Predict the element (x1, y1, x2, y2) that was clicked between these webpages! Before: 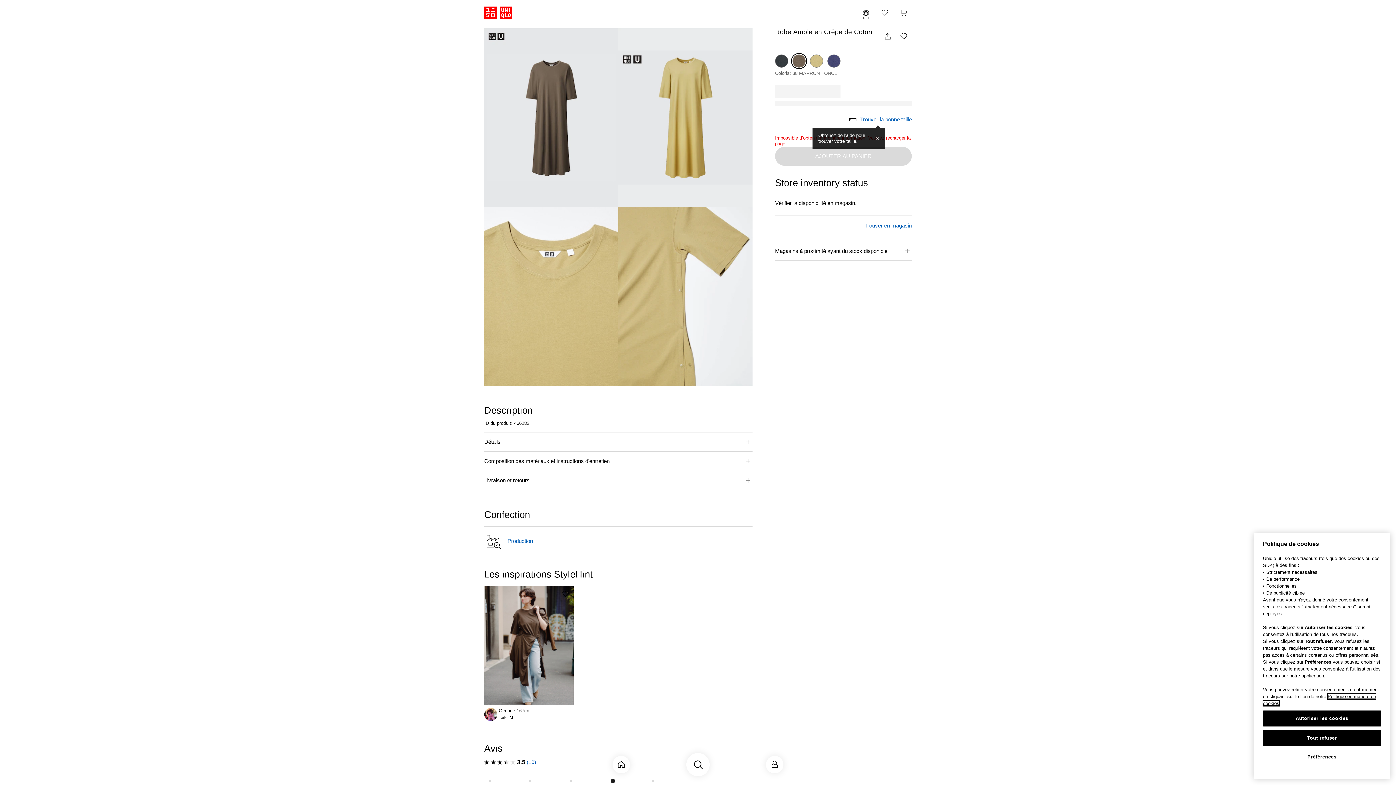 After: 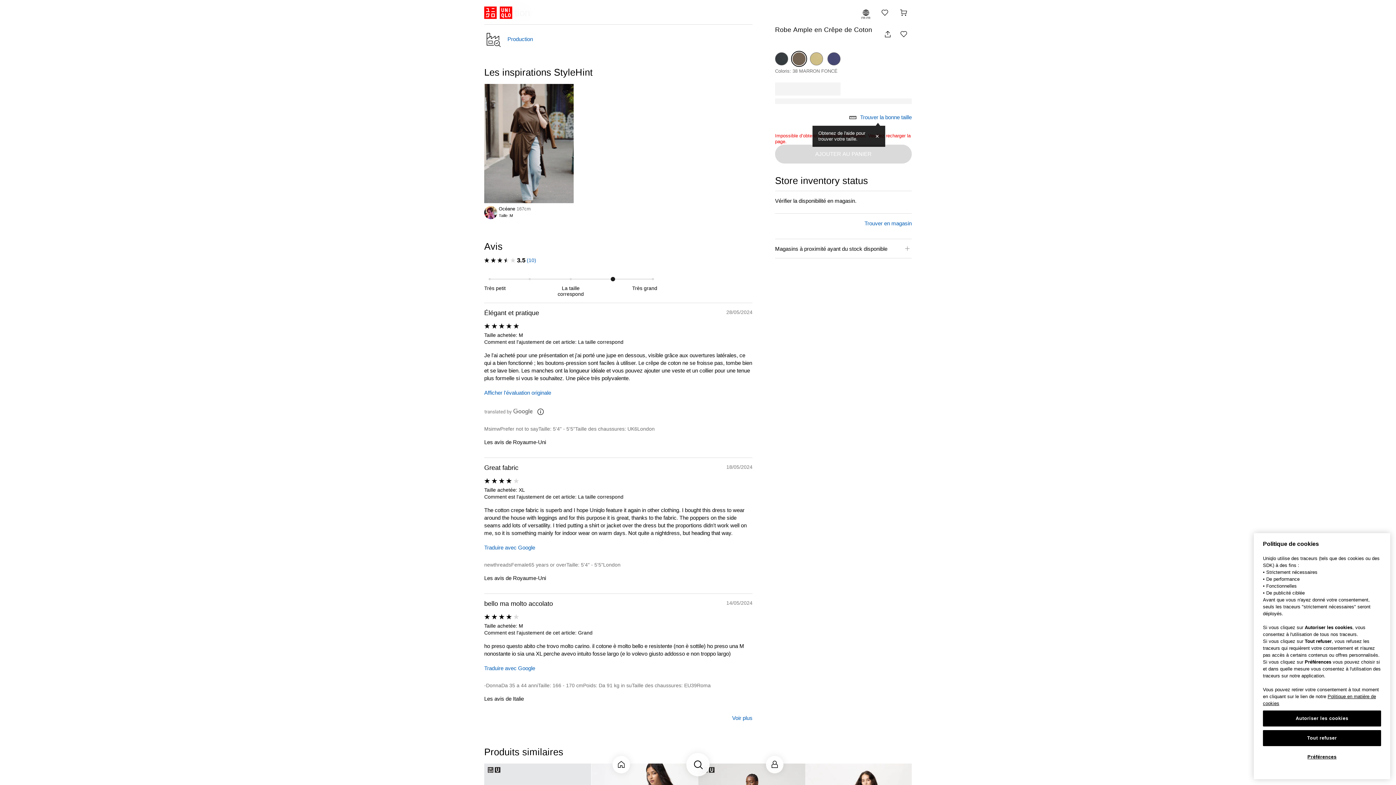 Action: bbox: (484, 646, 535, 662) label: Traduire avec Google